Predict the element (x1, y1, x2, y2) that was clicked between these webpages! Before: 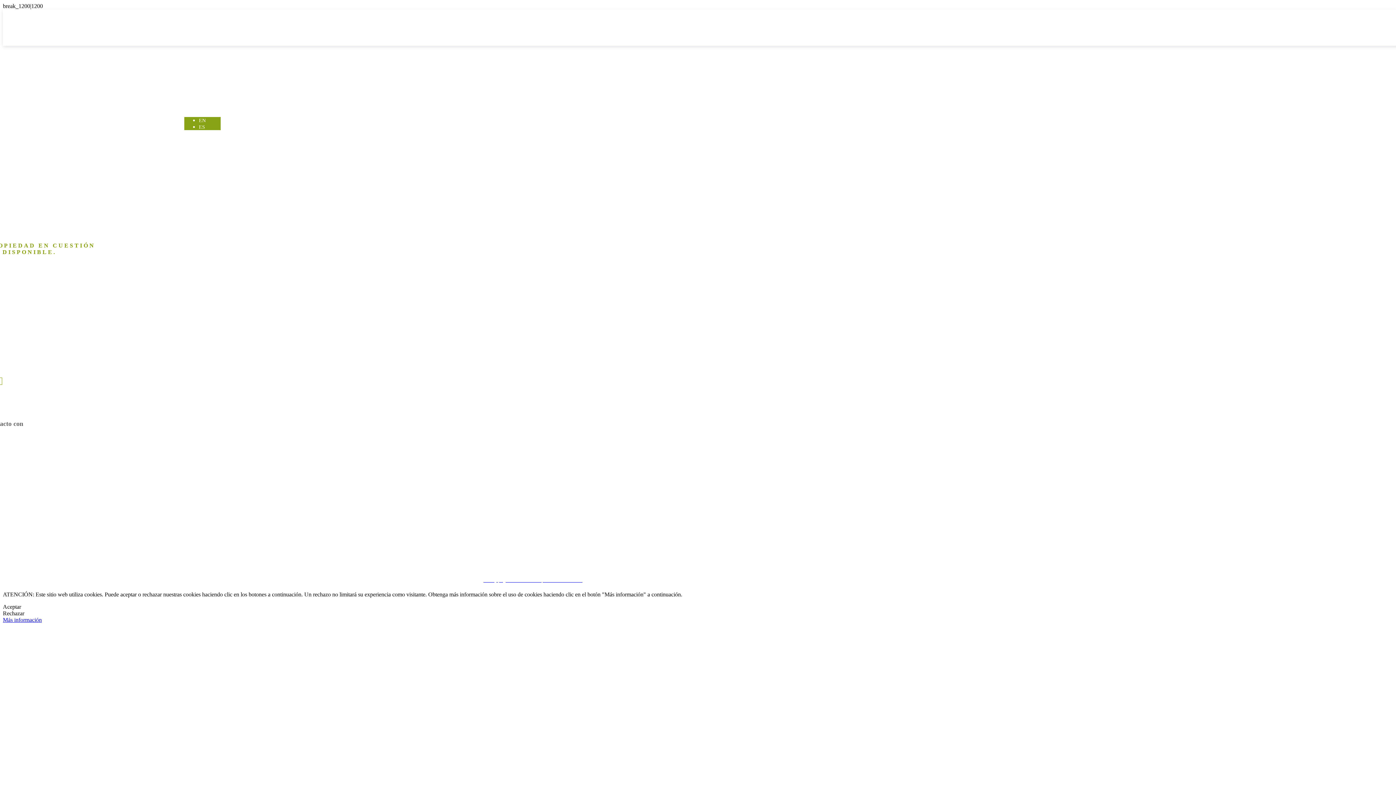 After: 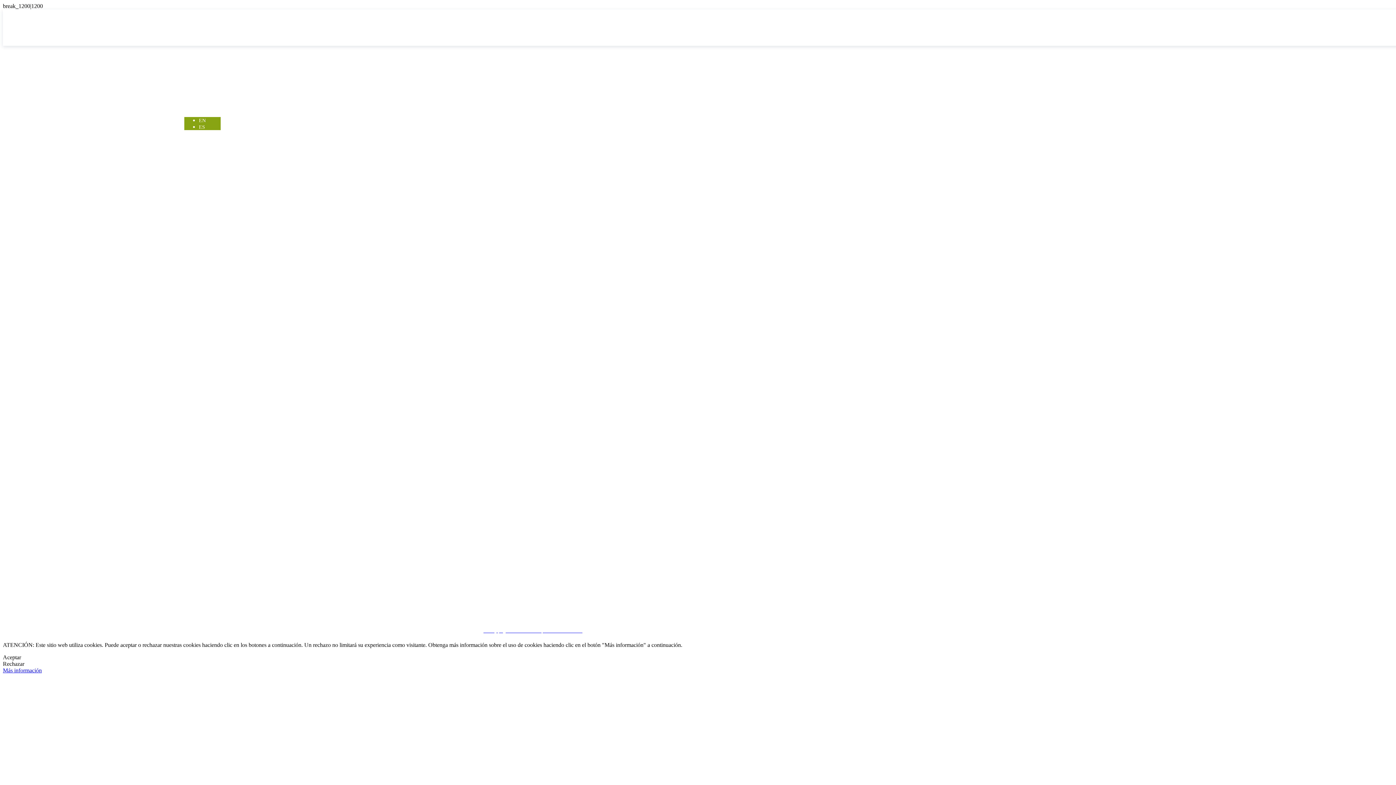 Action: label: PROMOCIONES bbox: (-72, 21, 184, 28)